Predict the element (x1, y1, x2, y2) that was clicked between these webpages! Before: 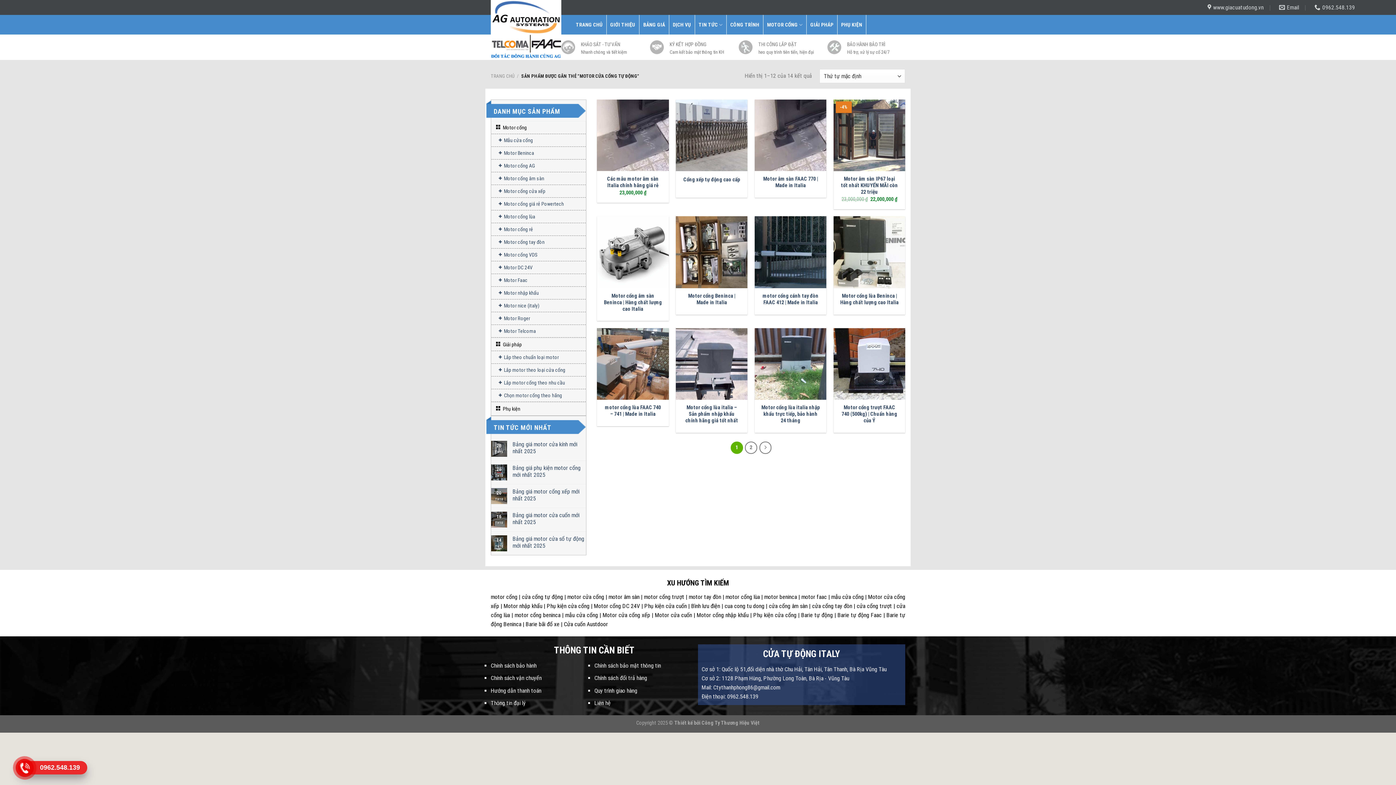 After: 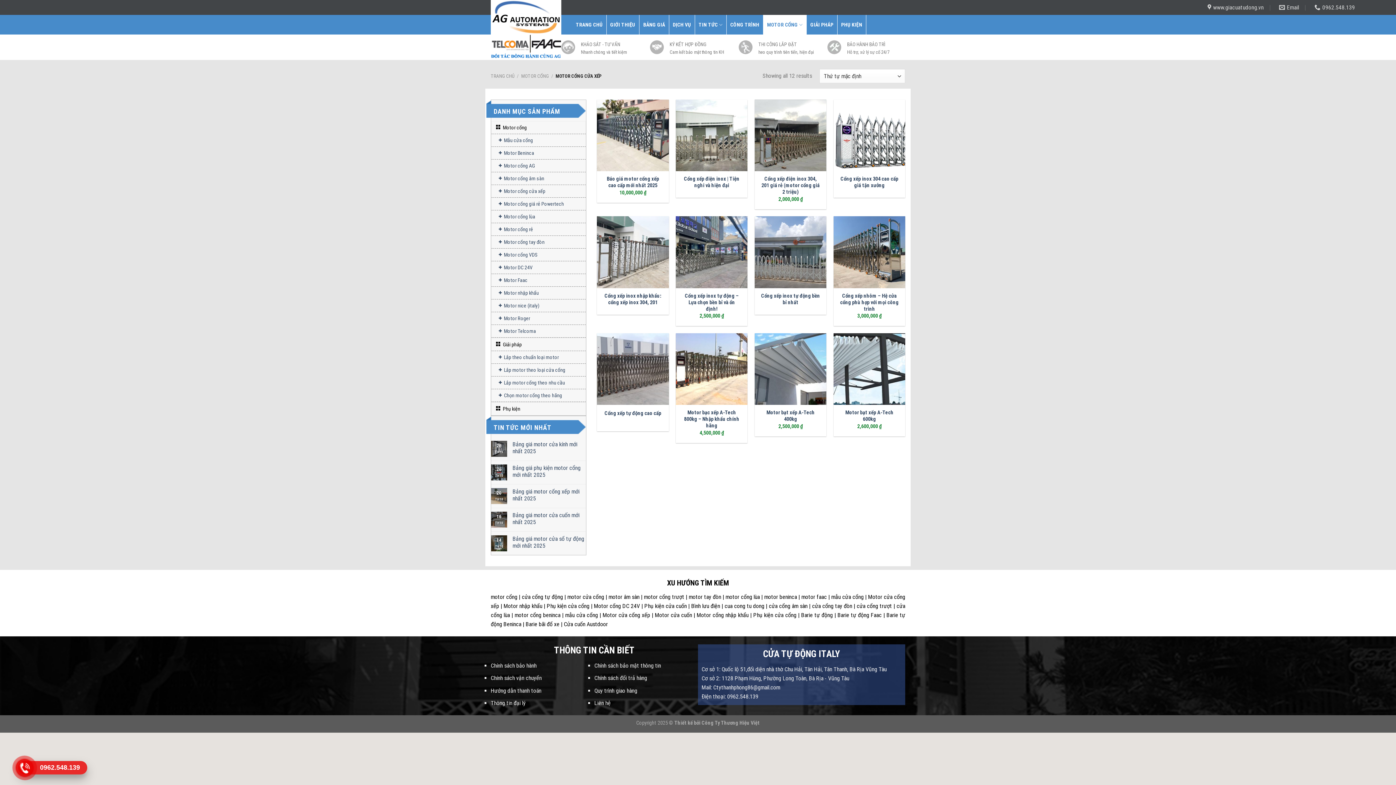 Action: label: Motor cổng cửa xếp bbox: (491, 185, 585, 197)